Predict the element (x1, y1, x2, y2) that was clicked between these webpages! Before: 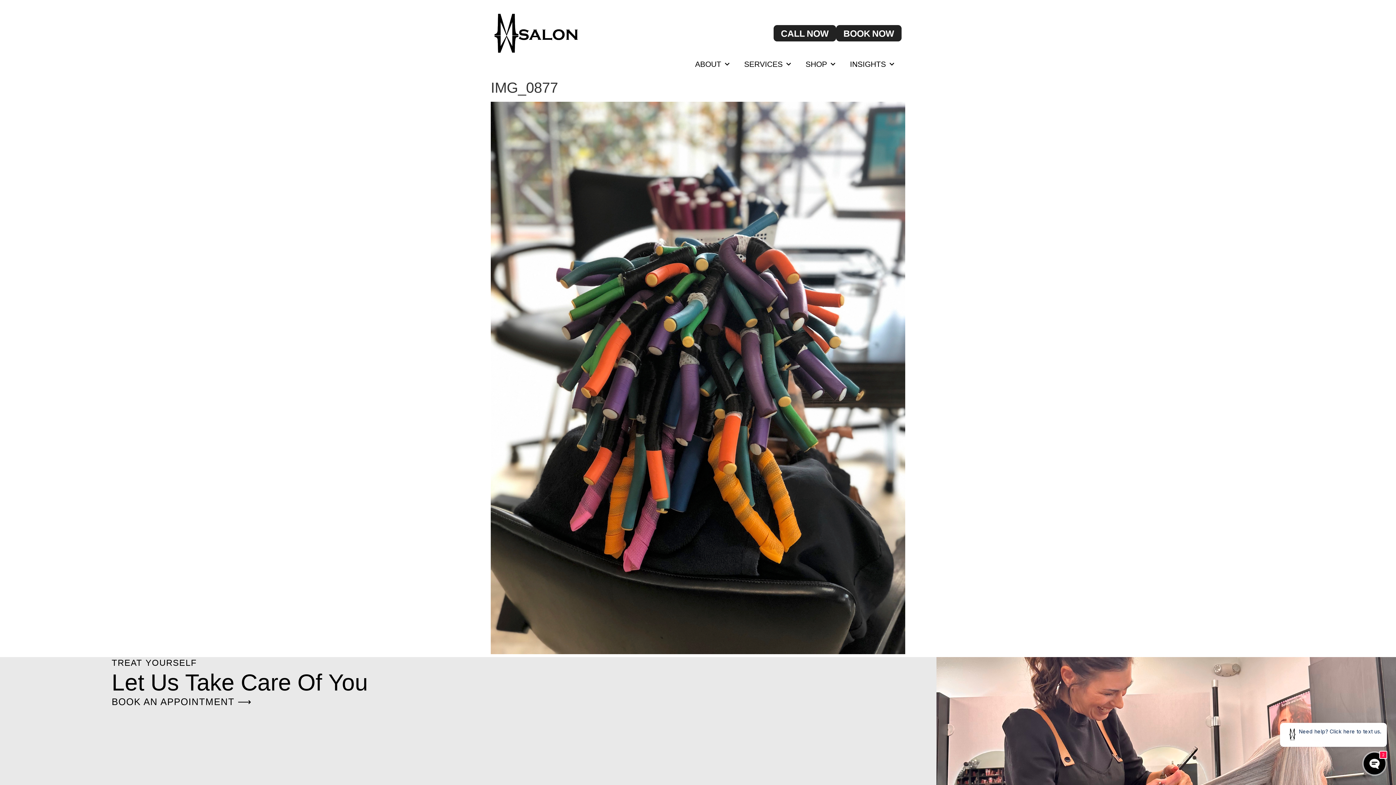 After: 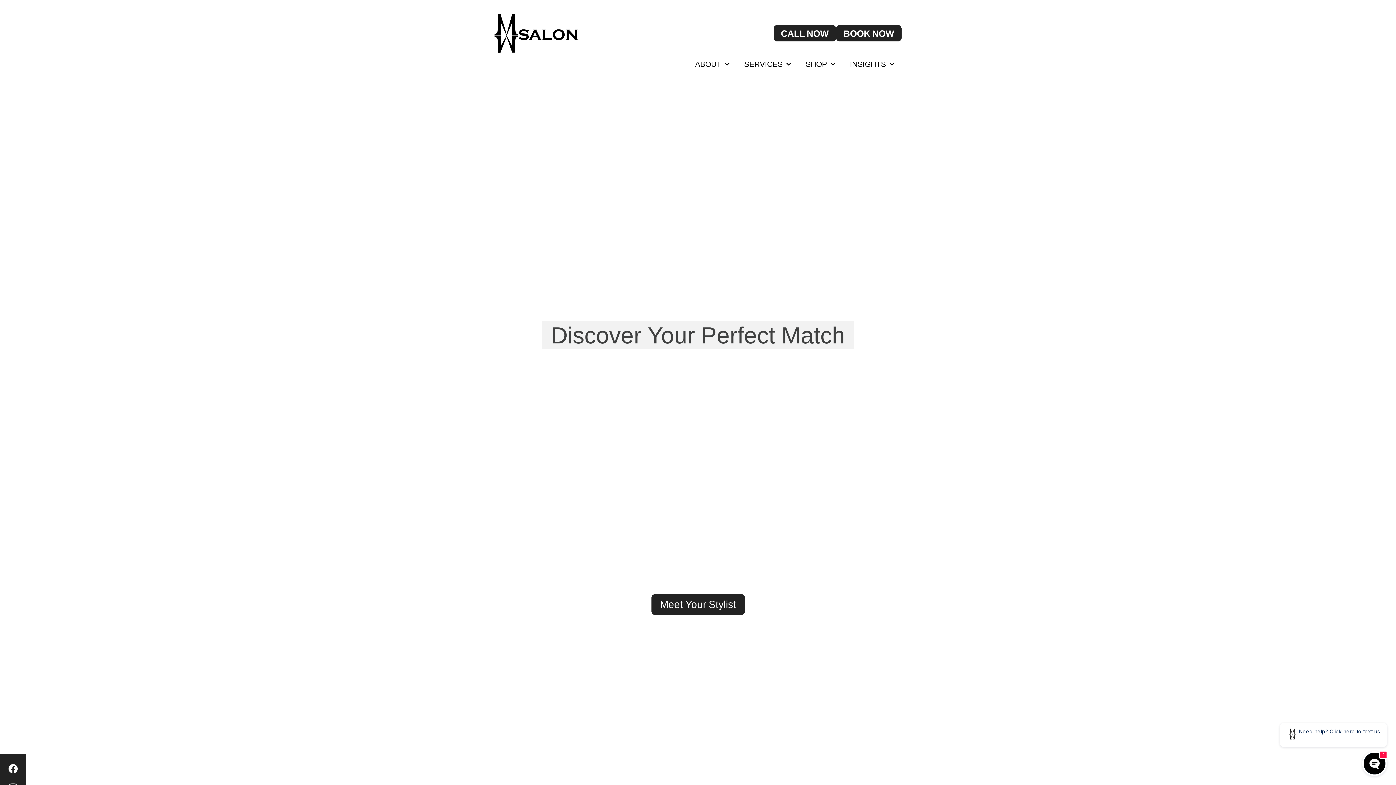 Action: bbox: (494, 13, 578, 52)